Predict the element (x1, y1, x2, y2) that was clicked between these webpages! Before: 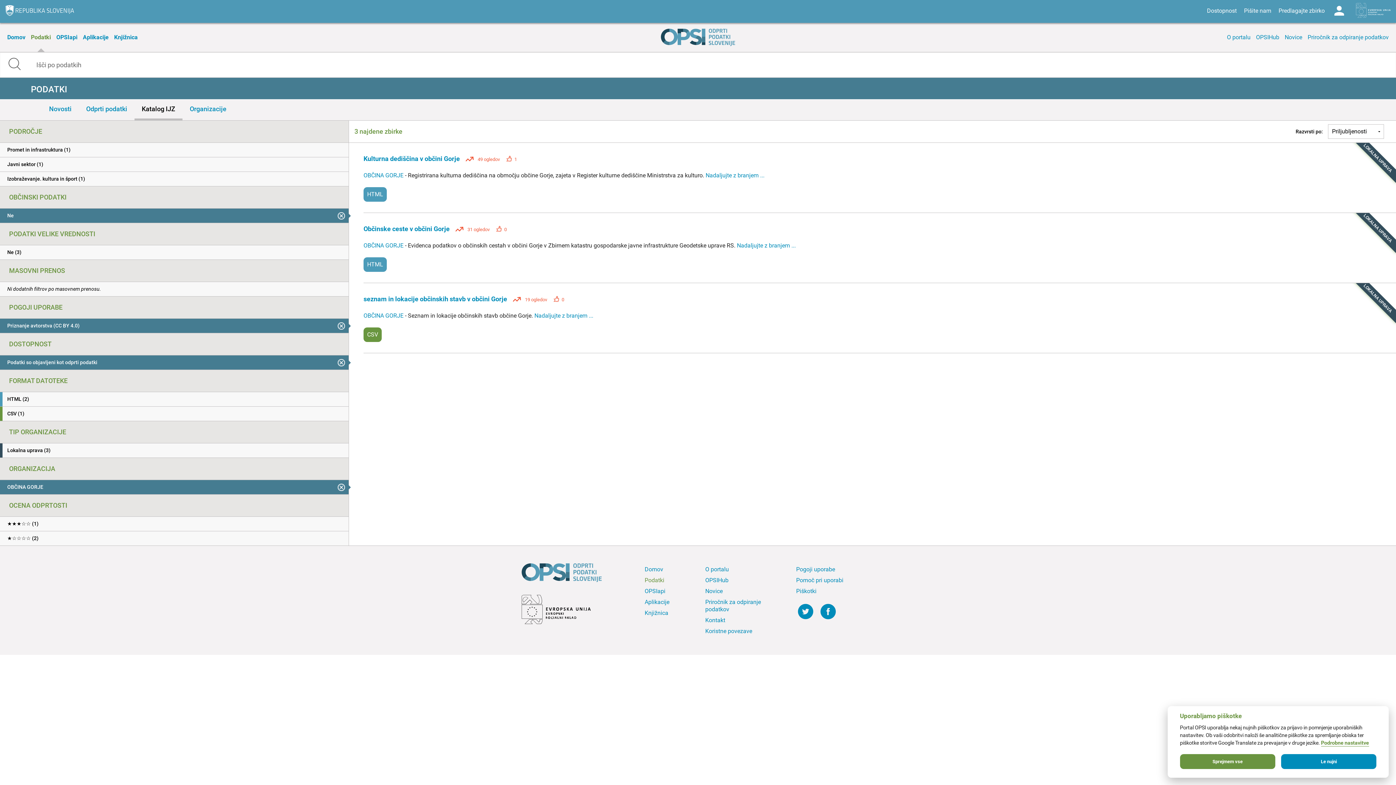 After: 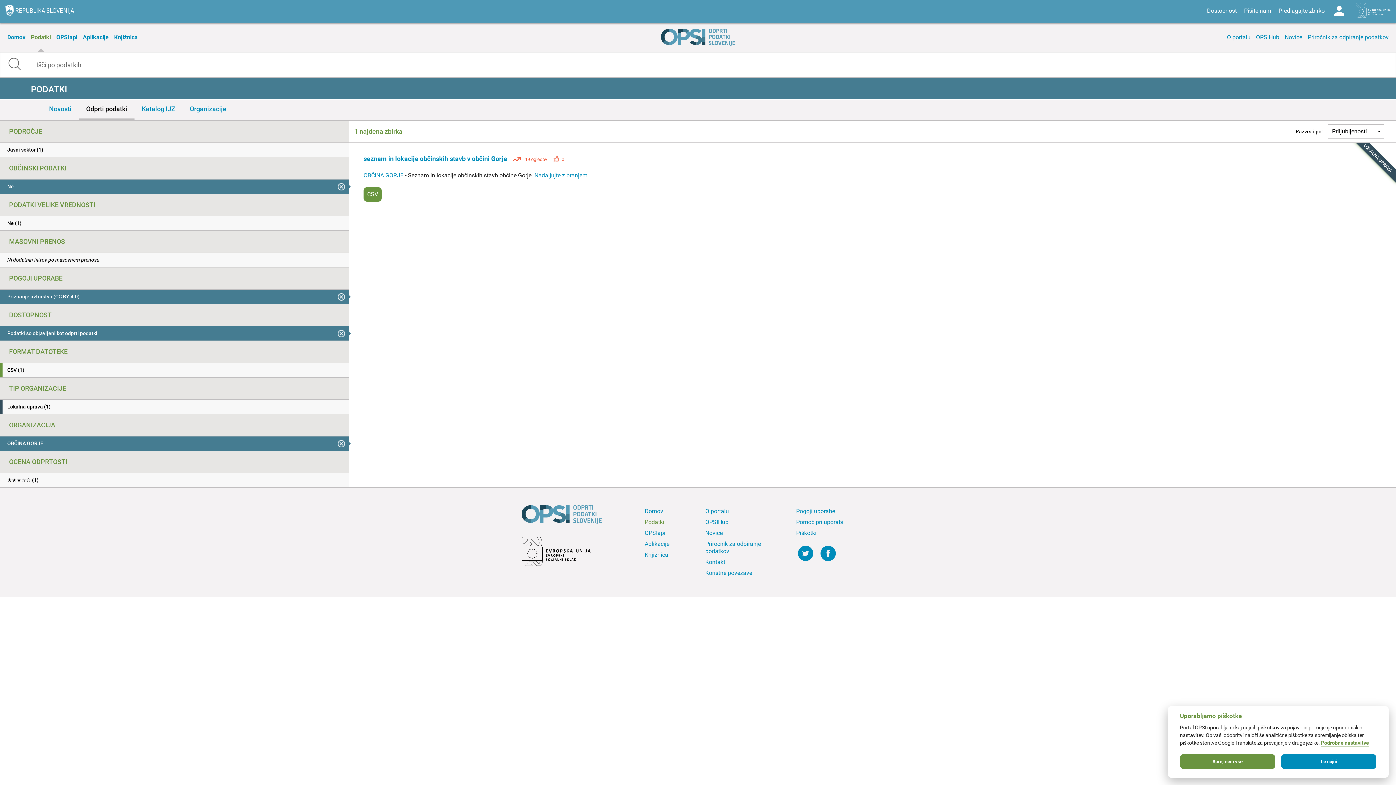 Action: label: Odprti podatki bbox: (78, 99, 134, 118)